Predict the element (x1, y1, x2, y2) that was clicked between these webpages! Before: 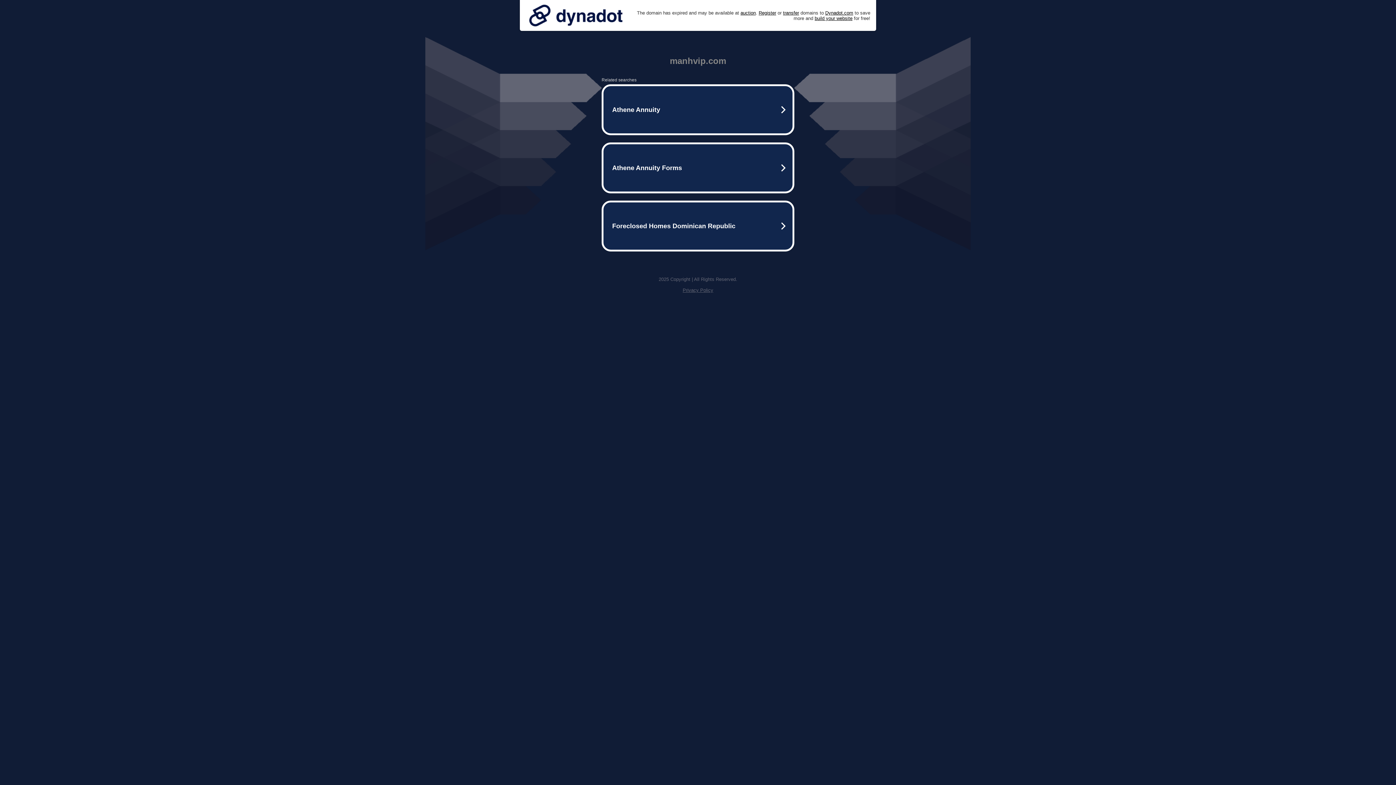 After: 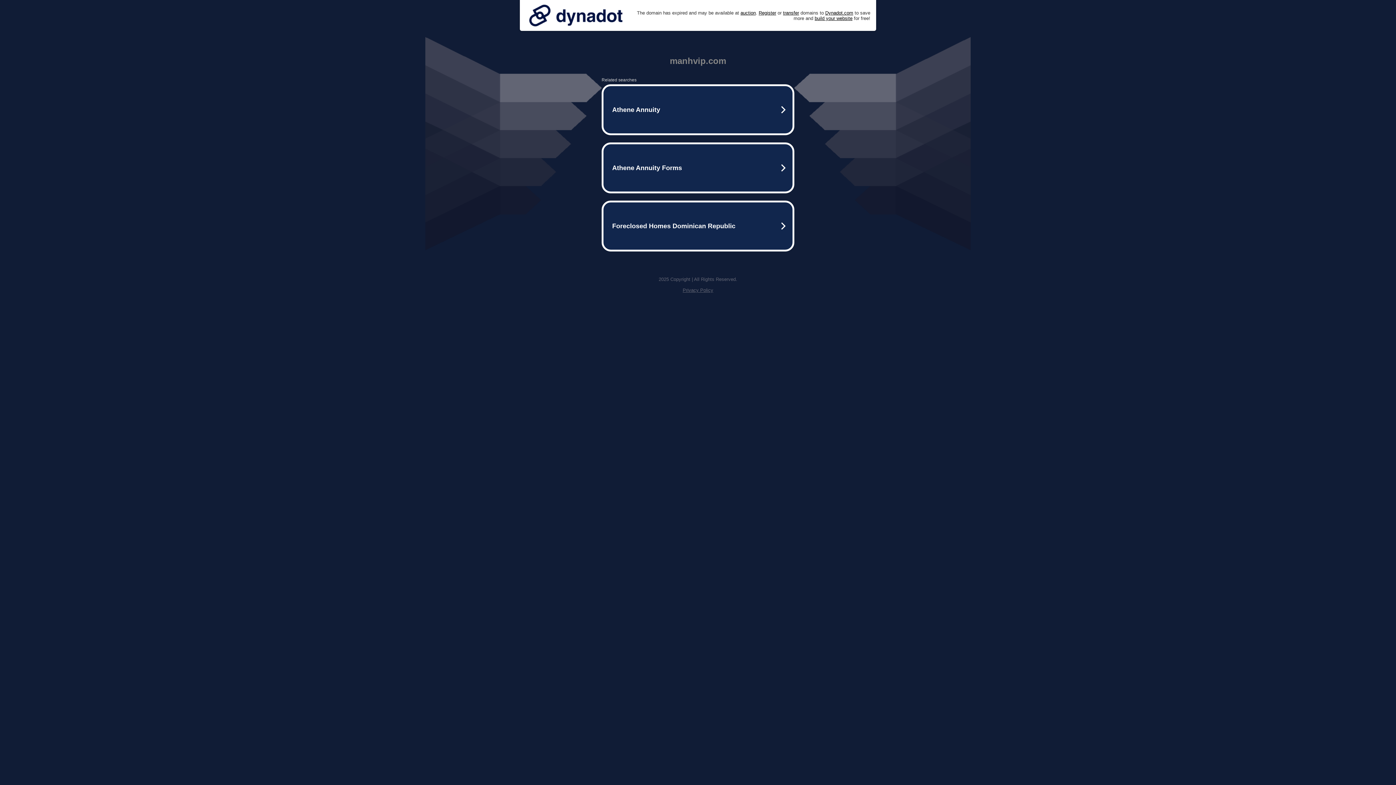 Action: label: Privacy Policy bbox: (682, 287, 713, 293)